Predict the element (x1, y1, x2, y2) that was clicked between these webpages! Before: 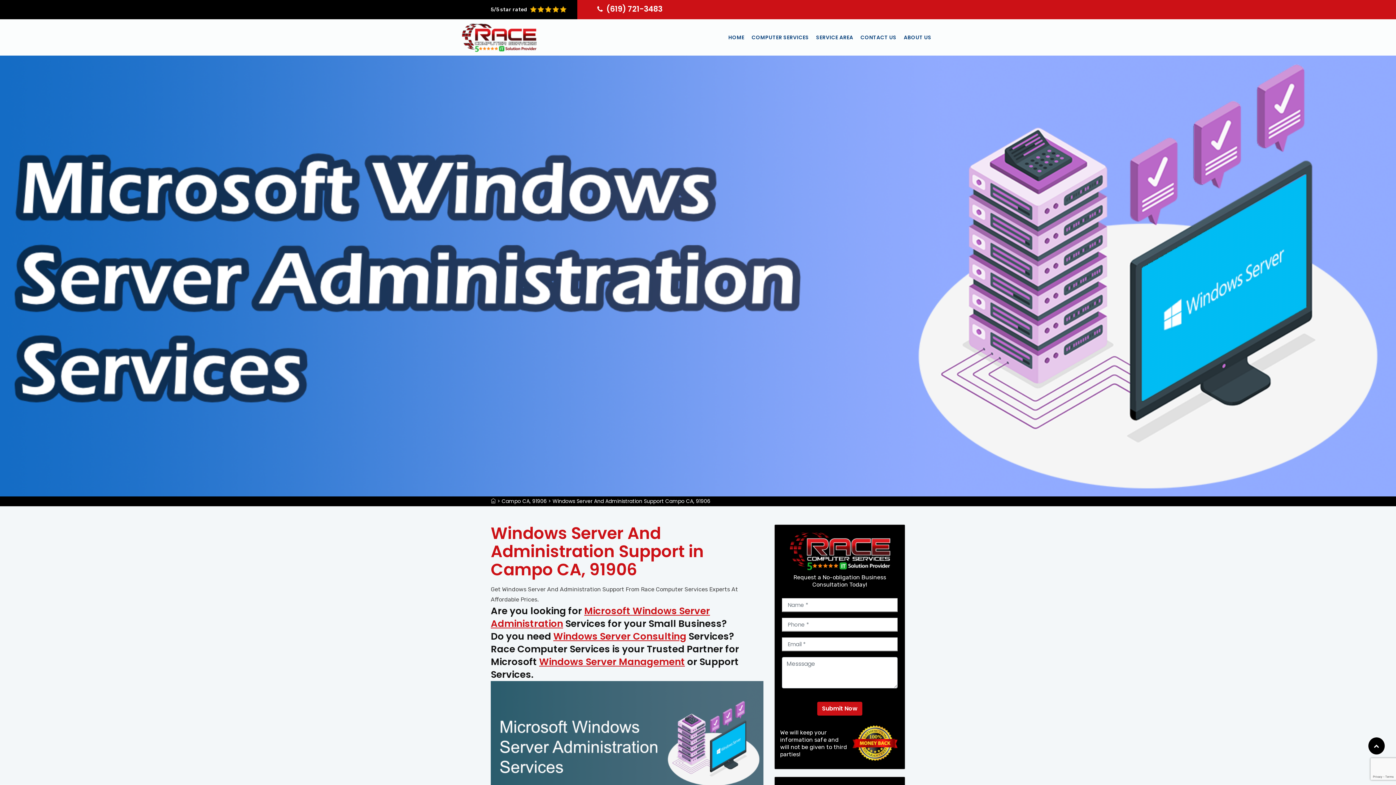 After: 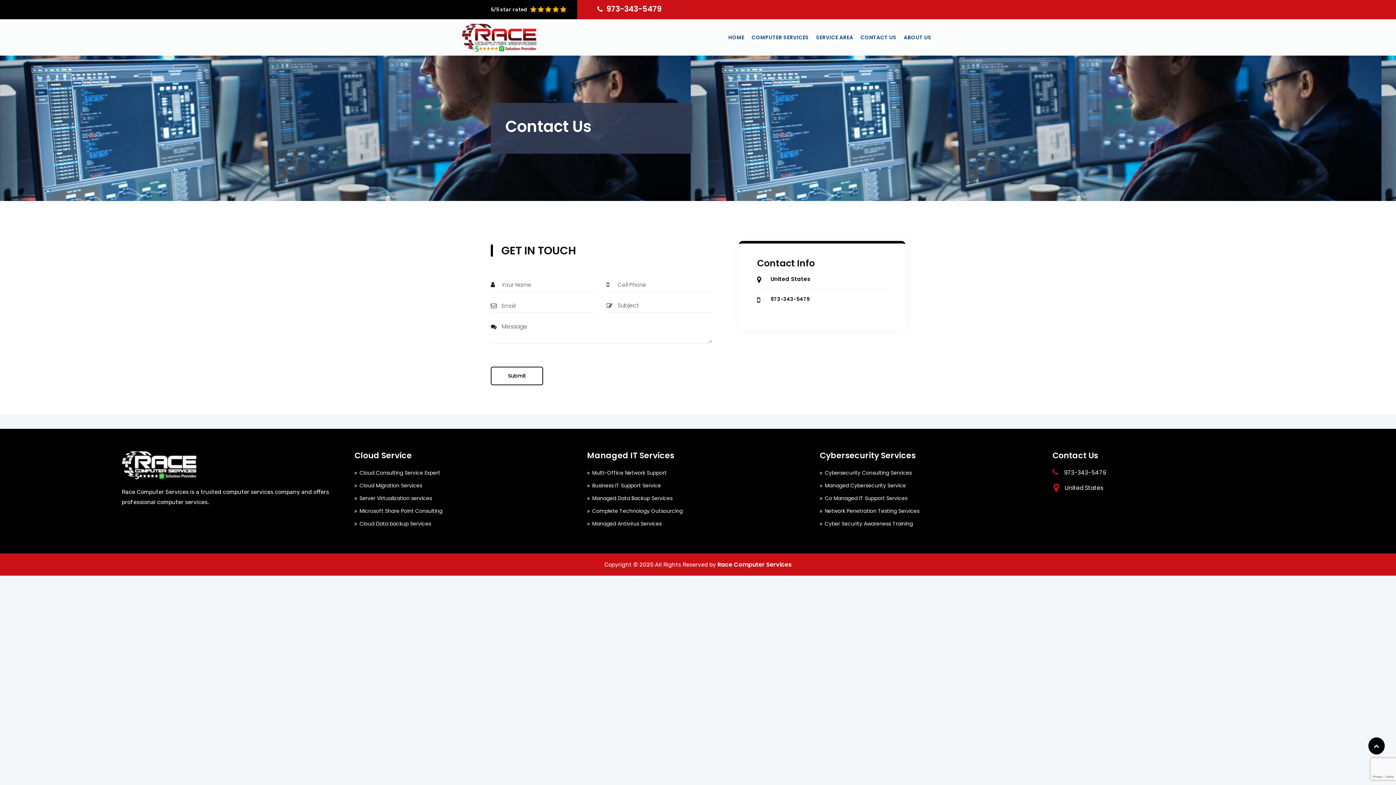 Action: bbox: (857, 19, 899, 55) label: CONTACT US